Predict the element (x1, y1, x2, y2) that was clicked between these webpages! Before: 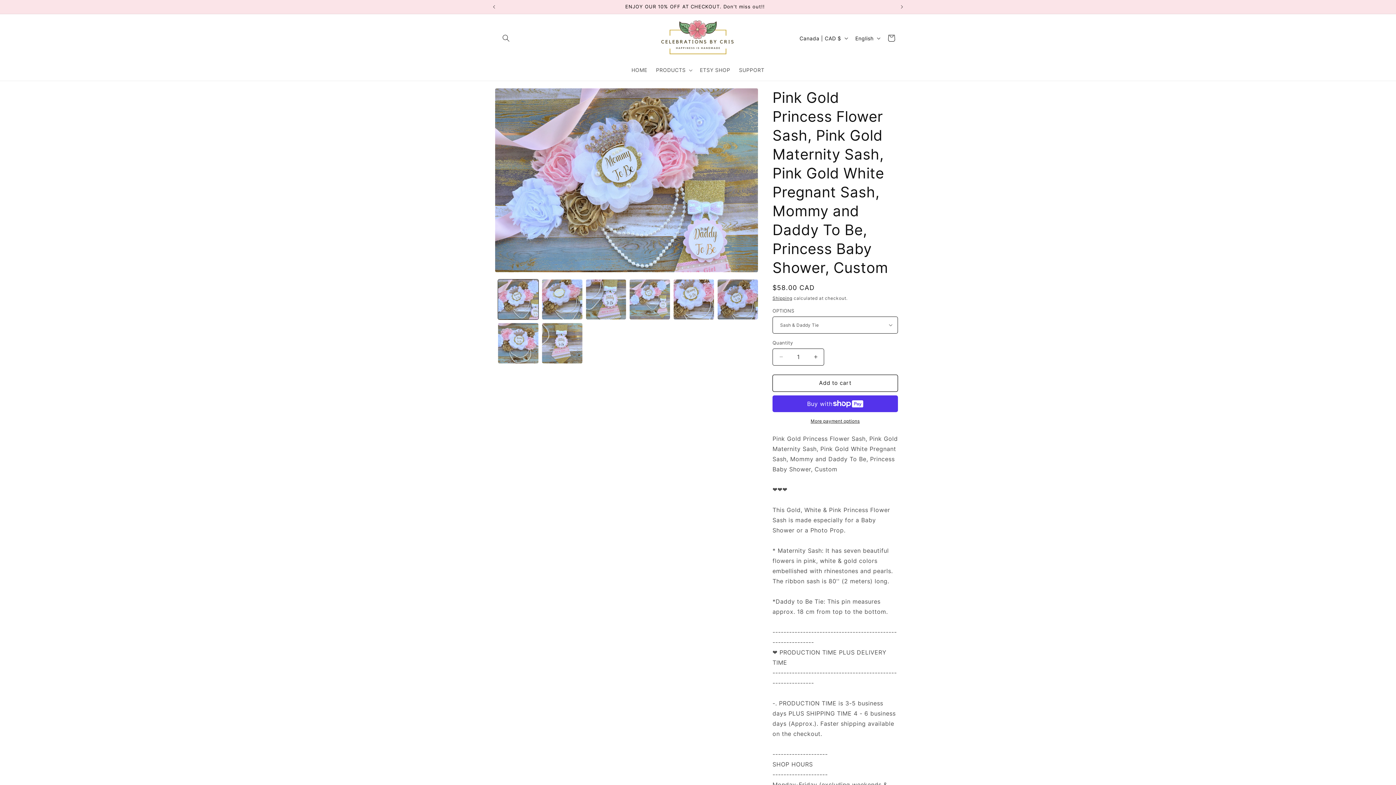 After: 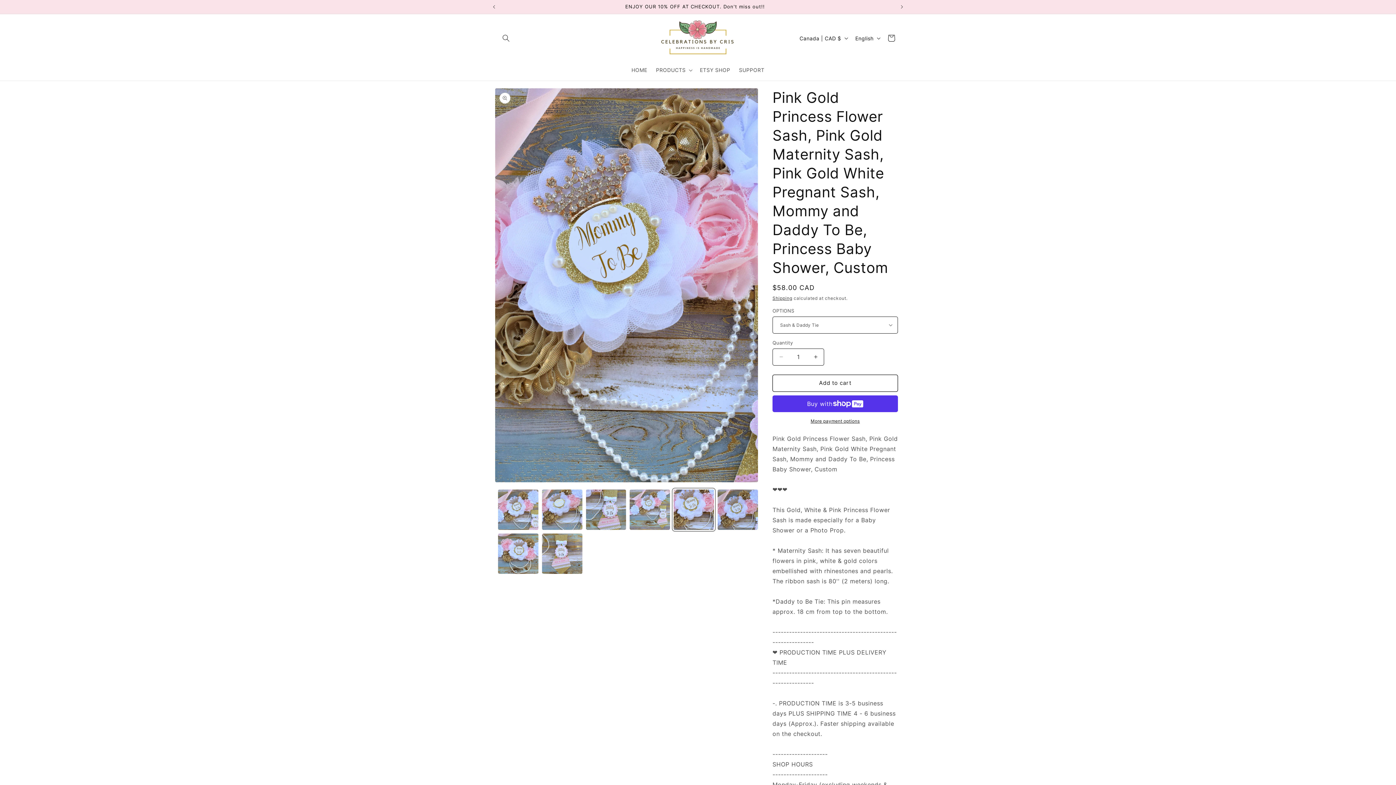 Action: label: Load image 5 in gallery view bbox: (673, 279, 714, 319)